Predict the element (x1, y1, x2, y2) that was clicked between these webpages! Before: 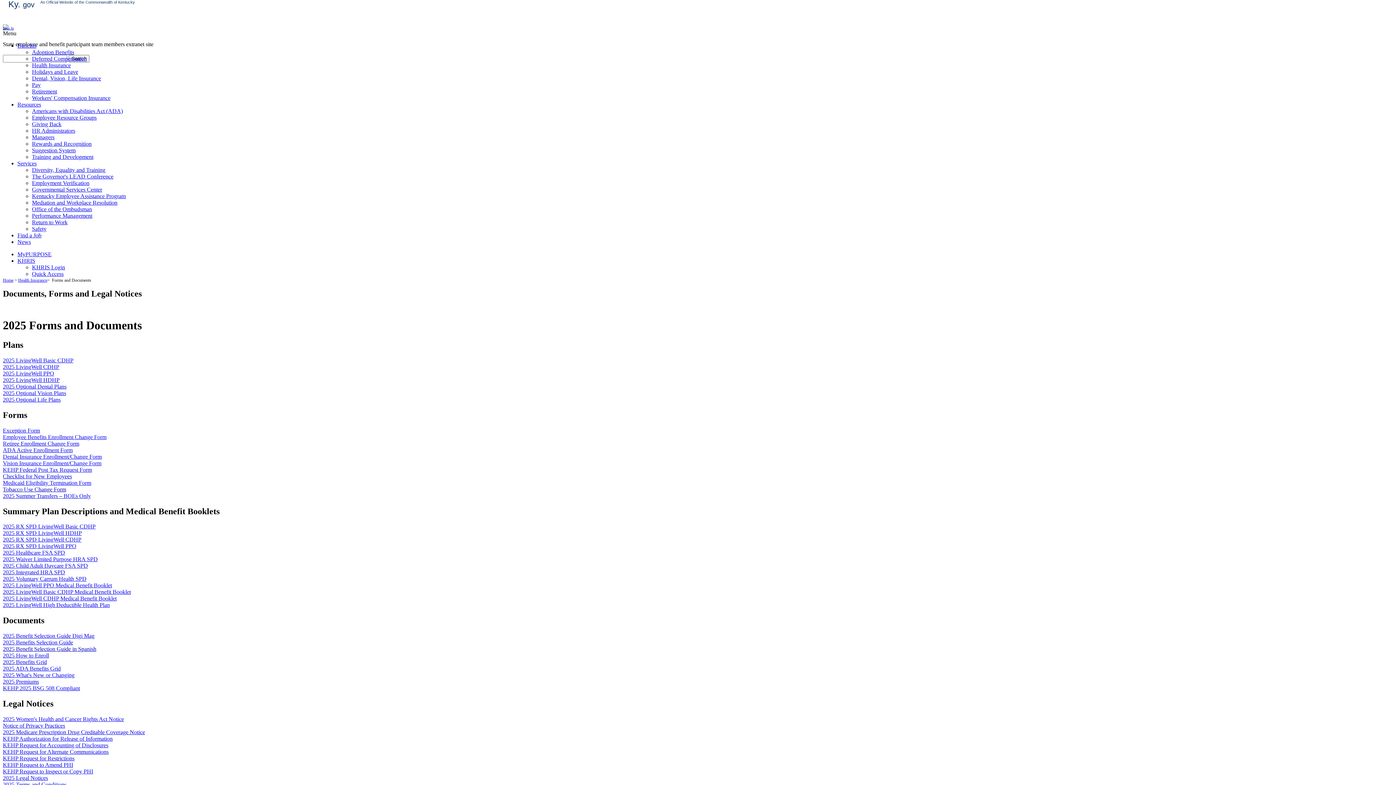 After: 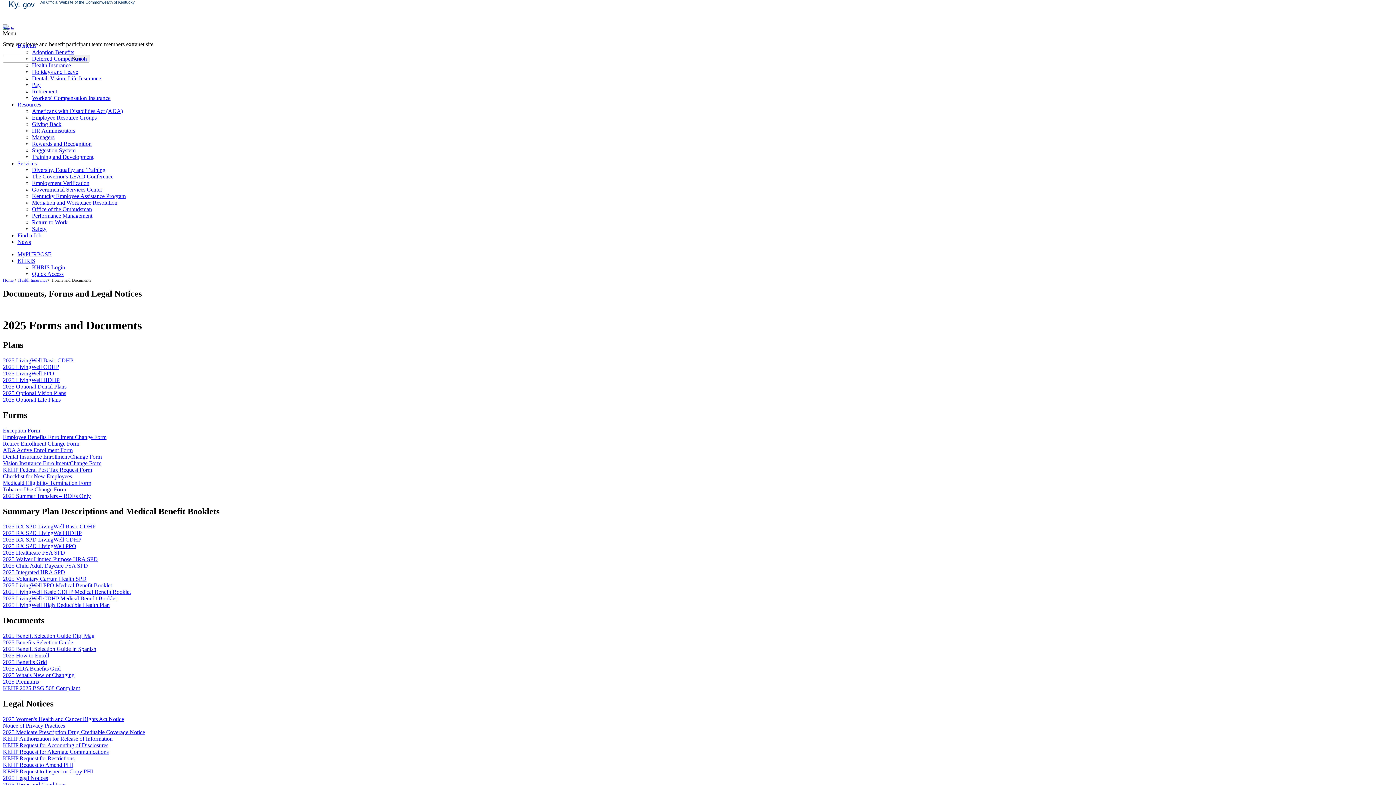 Action: bbox: (2, 582, 112, 588) label: 2025 LivingWell PPO Medical Benefit Booklet